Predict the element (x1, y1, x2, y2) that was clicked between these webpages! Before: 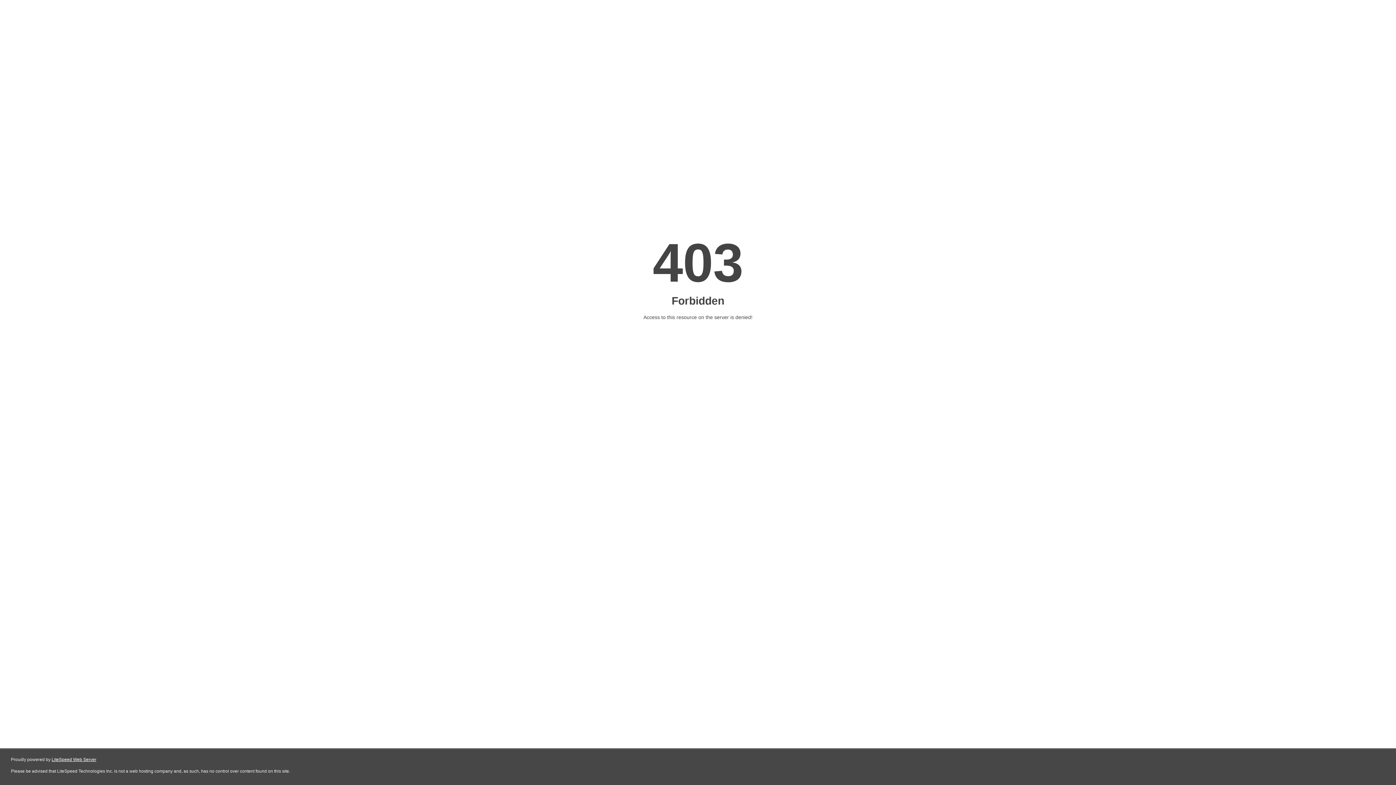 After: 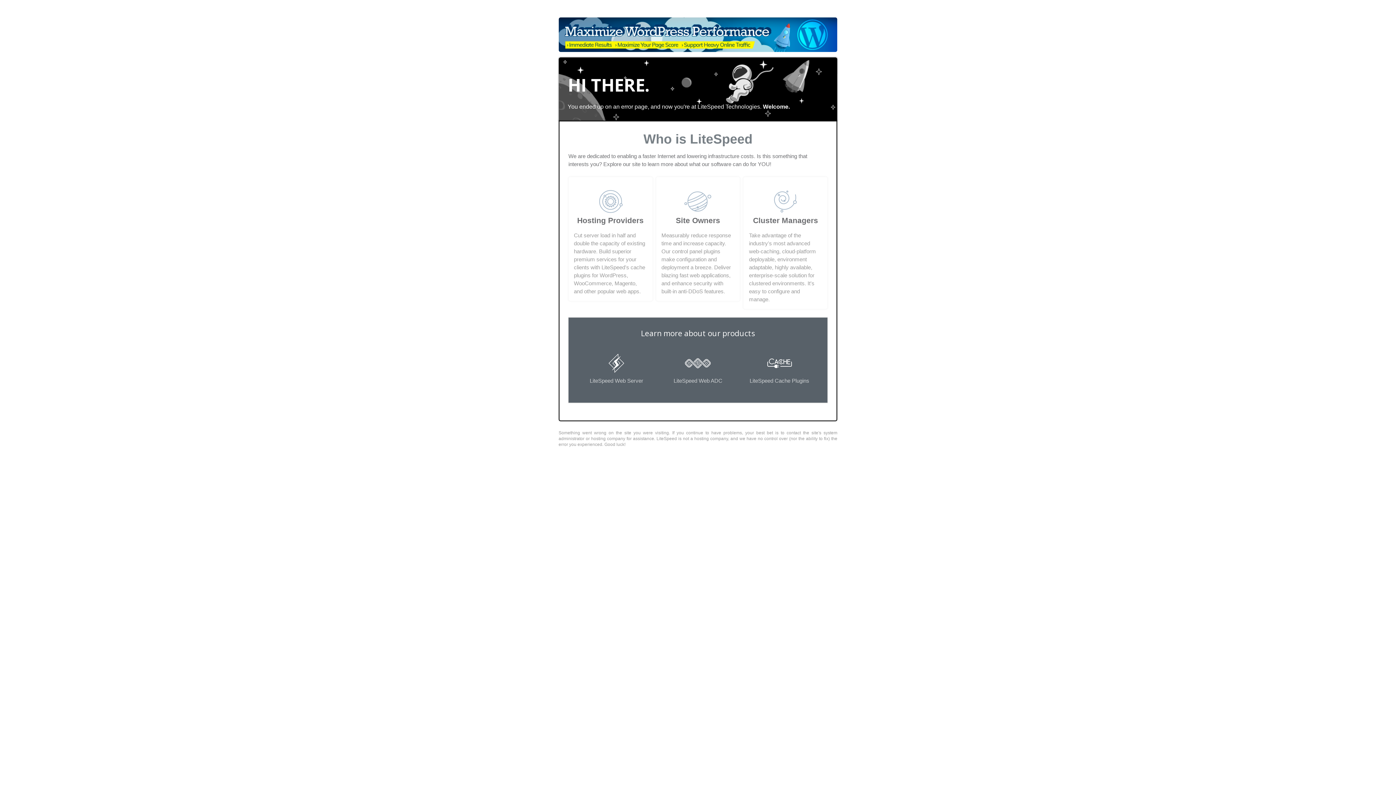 Action: bbox: (51, 757, 96, 762) label: LiteSpeed Web Server